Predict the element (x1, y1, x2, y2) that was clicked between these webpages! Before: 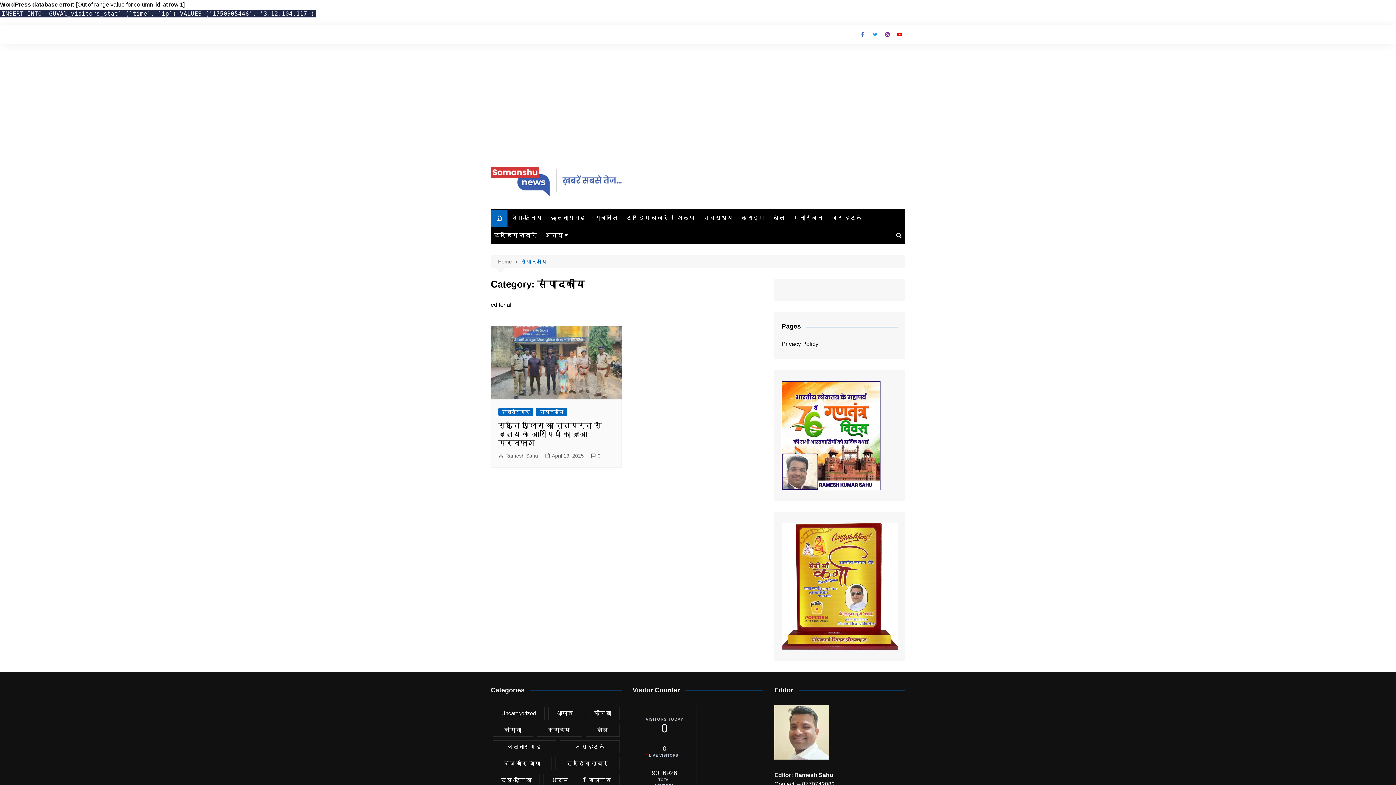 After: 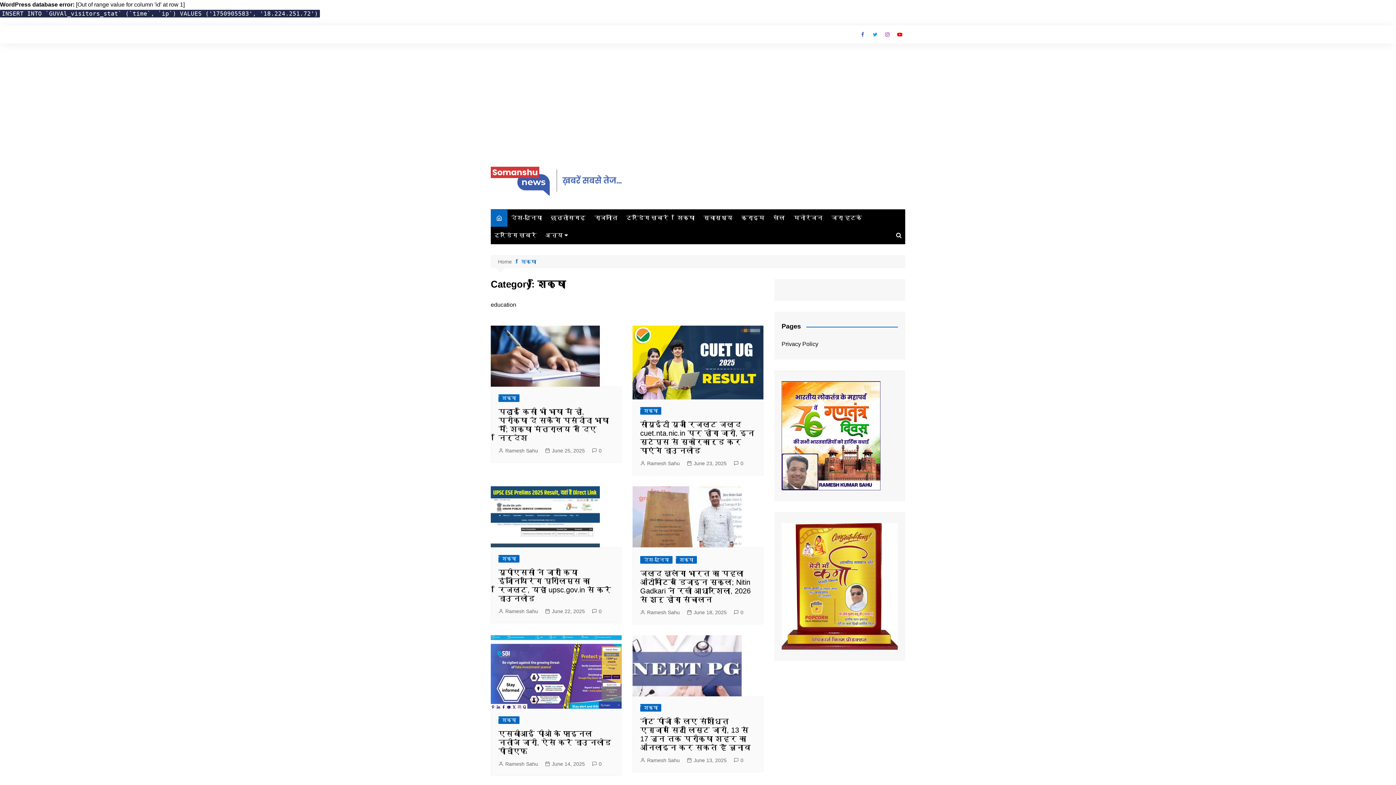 Action: label: शिक्षा bbox: (673, 209, 698, 227)